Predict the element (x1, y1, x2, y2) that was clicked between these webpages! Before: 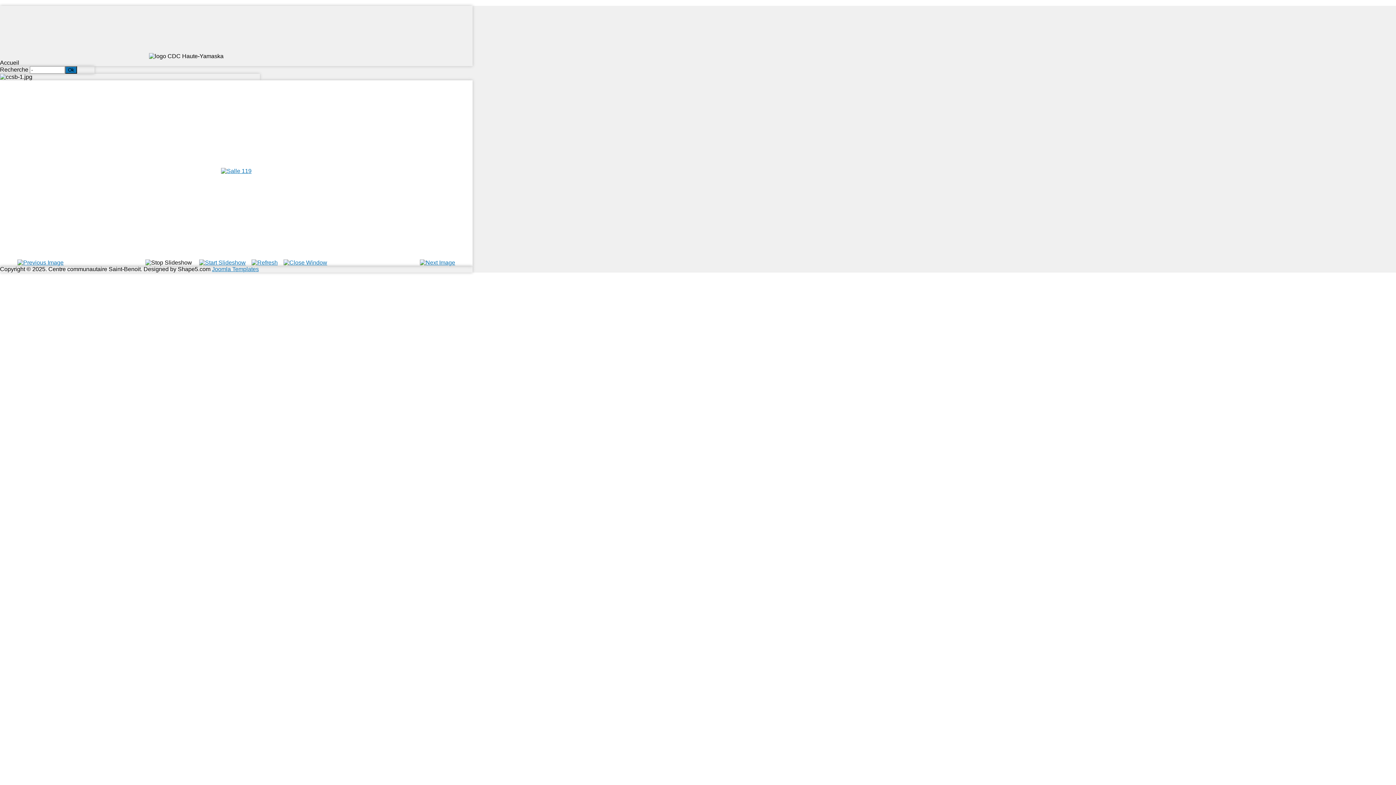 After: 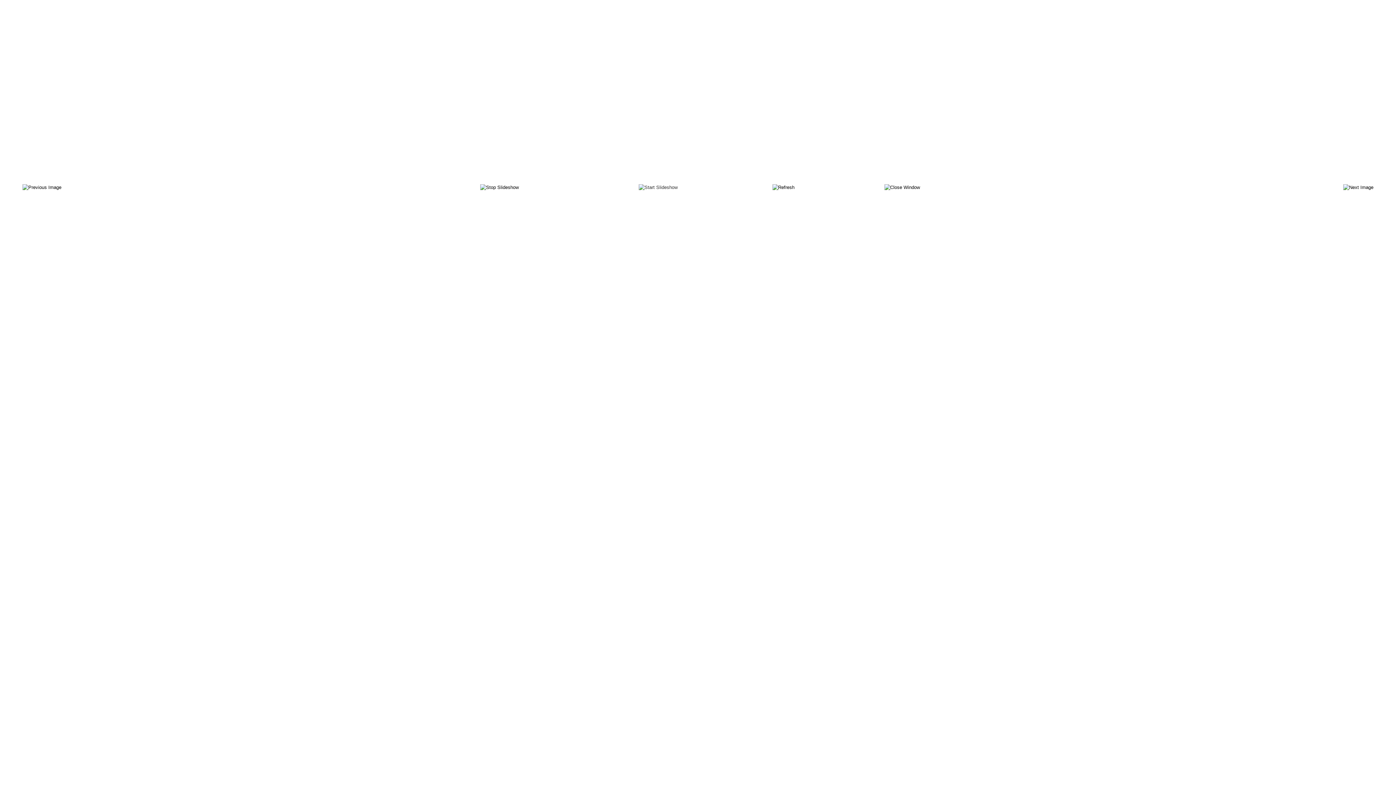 Action: bbox: (199, 259, 245, 265)